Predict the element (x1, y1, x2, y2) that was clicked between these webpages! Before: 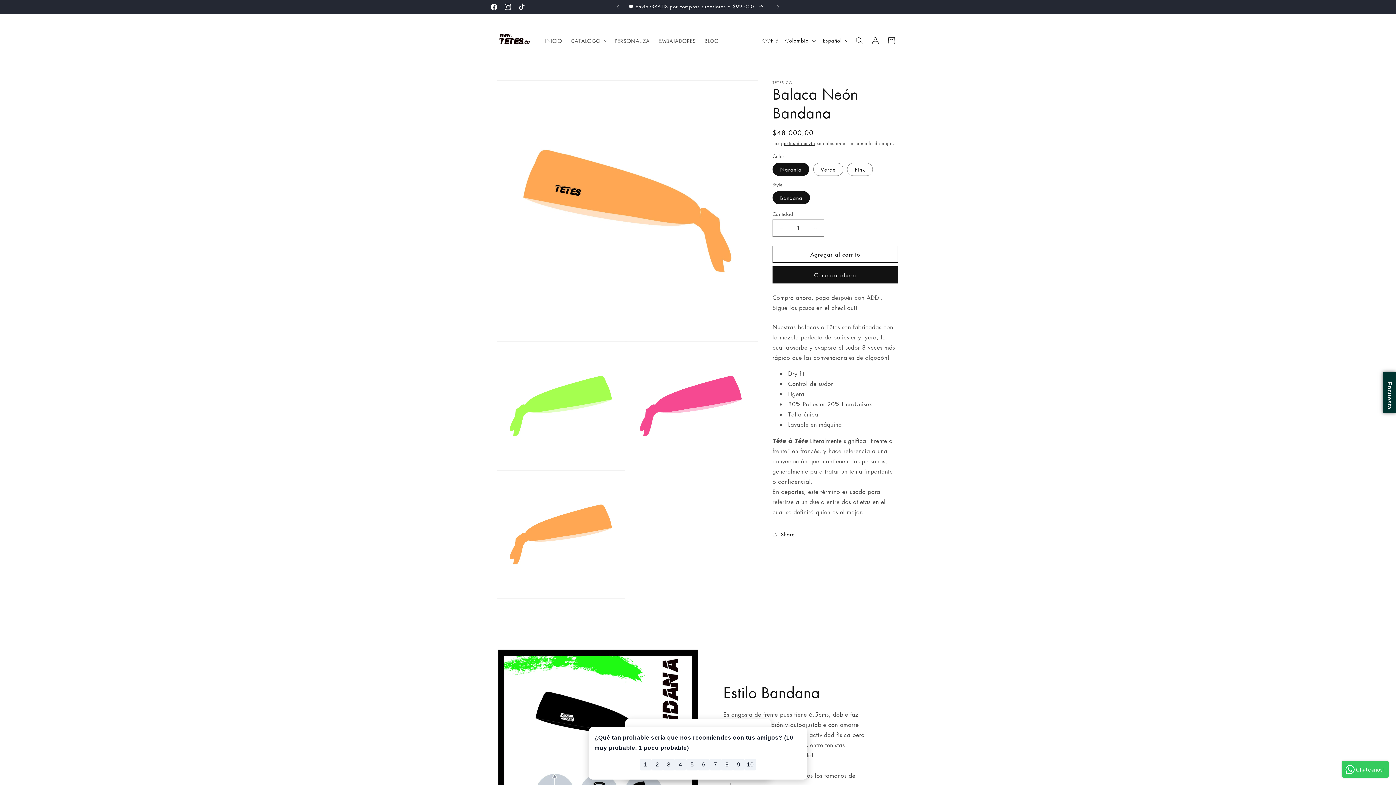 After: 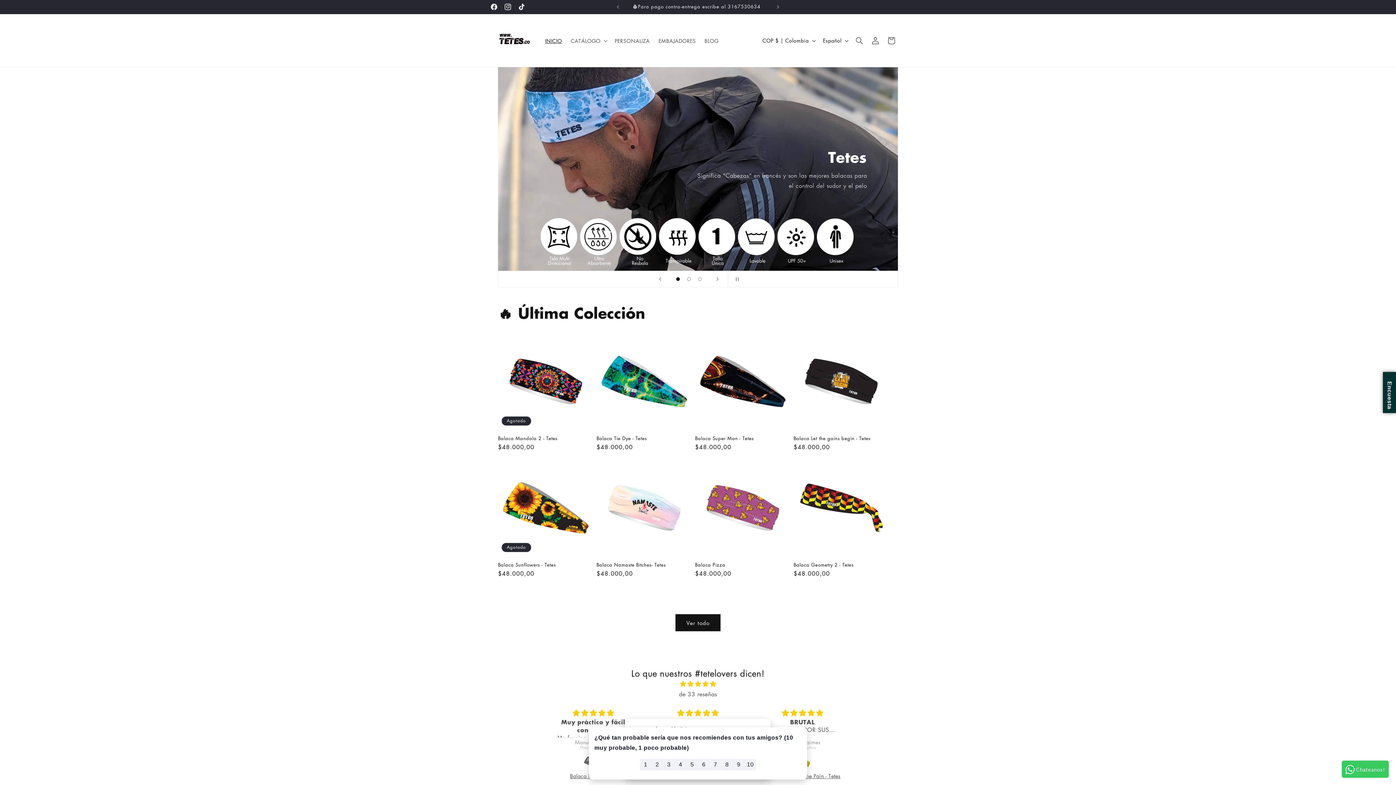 Action: bbox: (495, 21, 533, 59)